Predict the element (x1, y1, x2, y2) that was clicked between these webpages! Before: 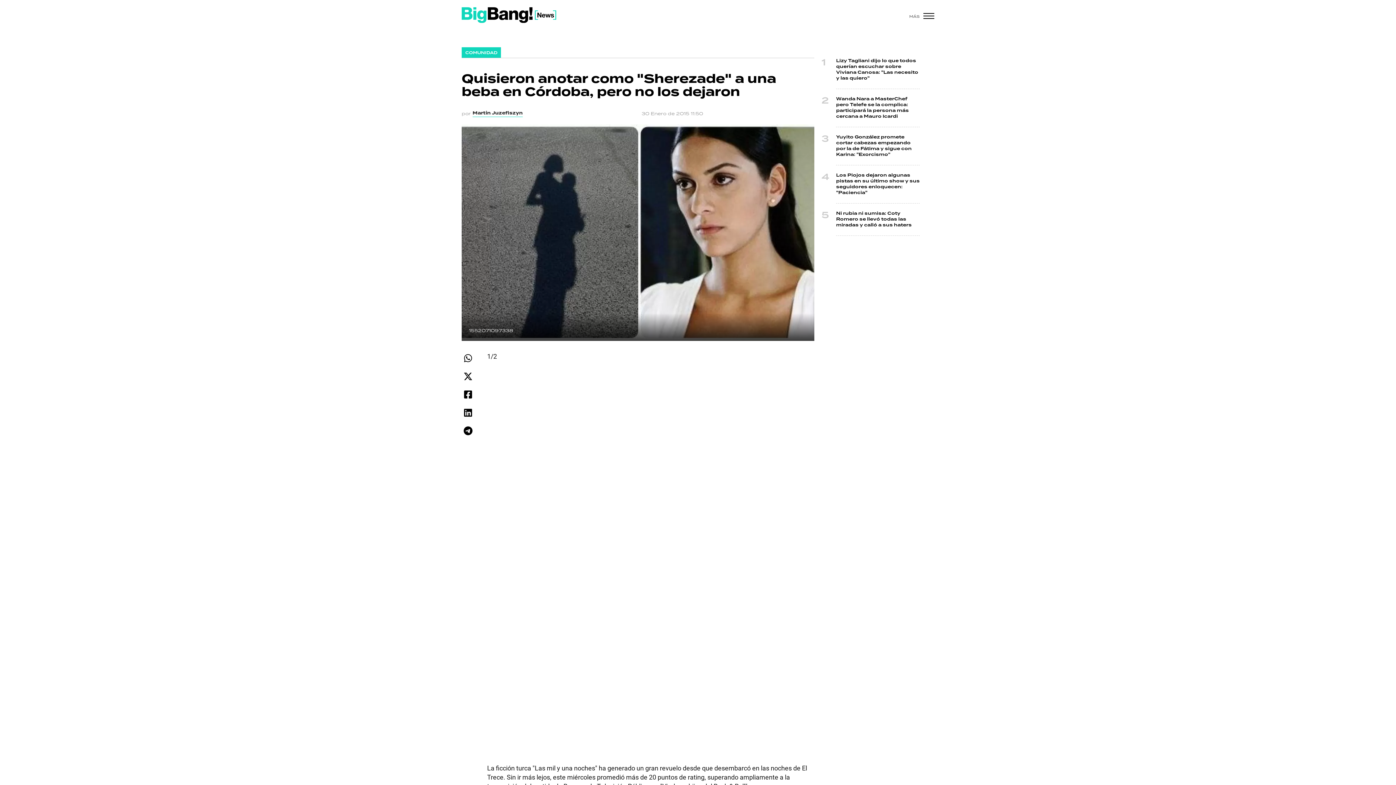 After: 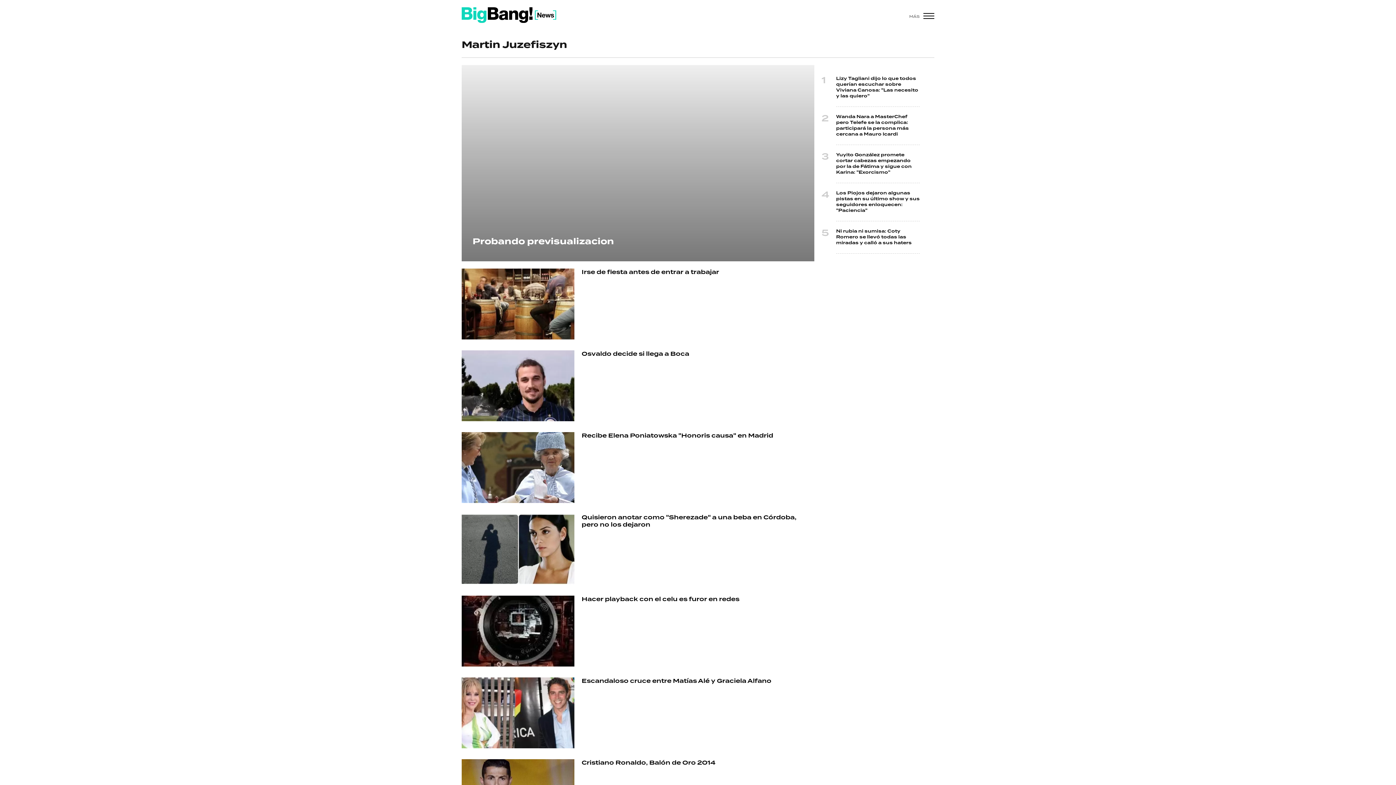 Action: bbox: (472, 109, 522, 117) label: Martin Juzefiszyn